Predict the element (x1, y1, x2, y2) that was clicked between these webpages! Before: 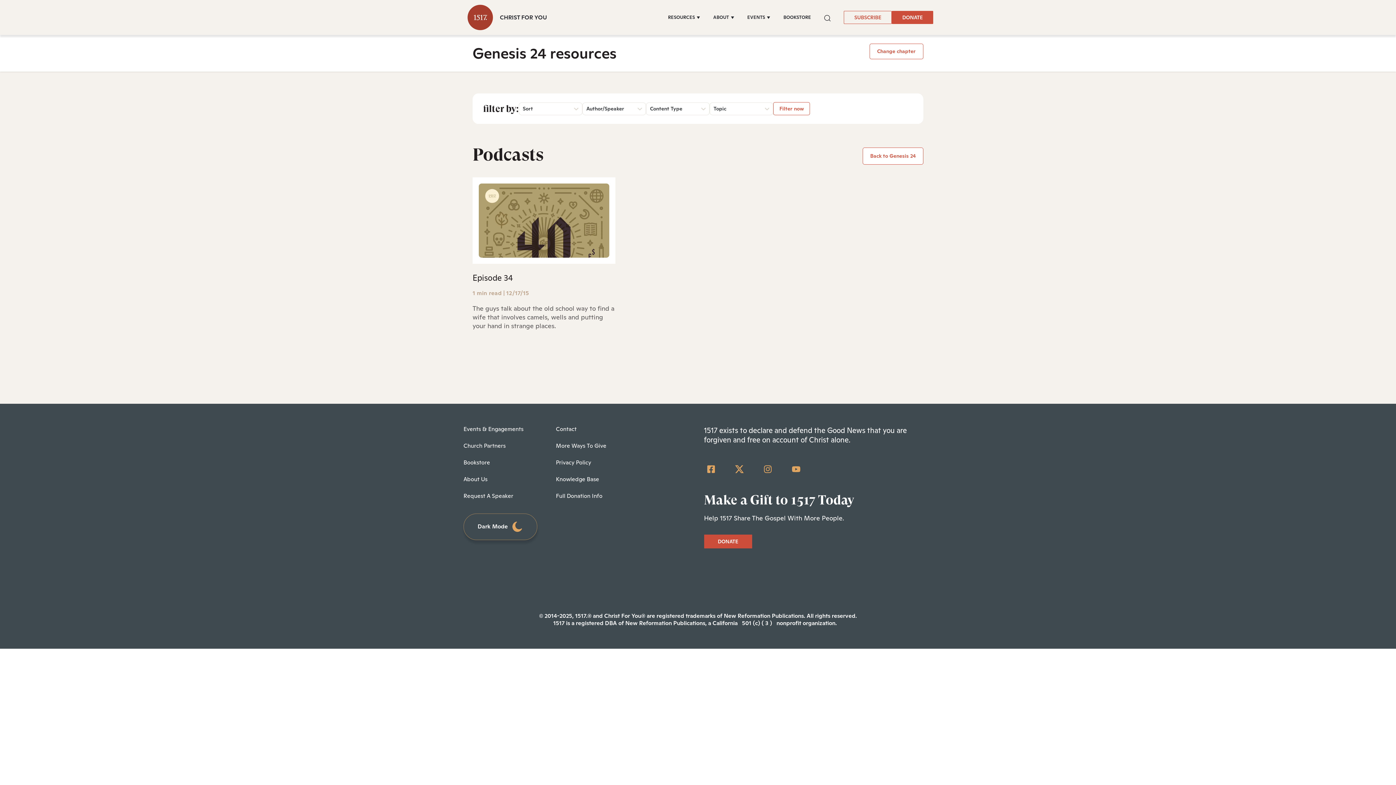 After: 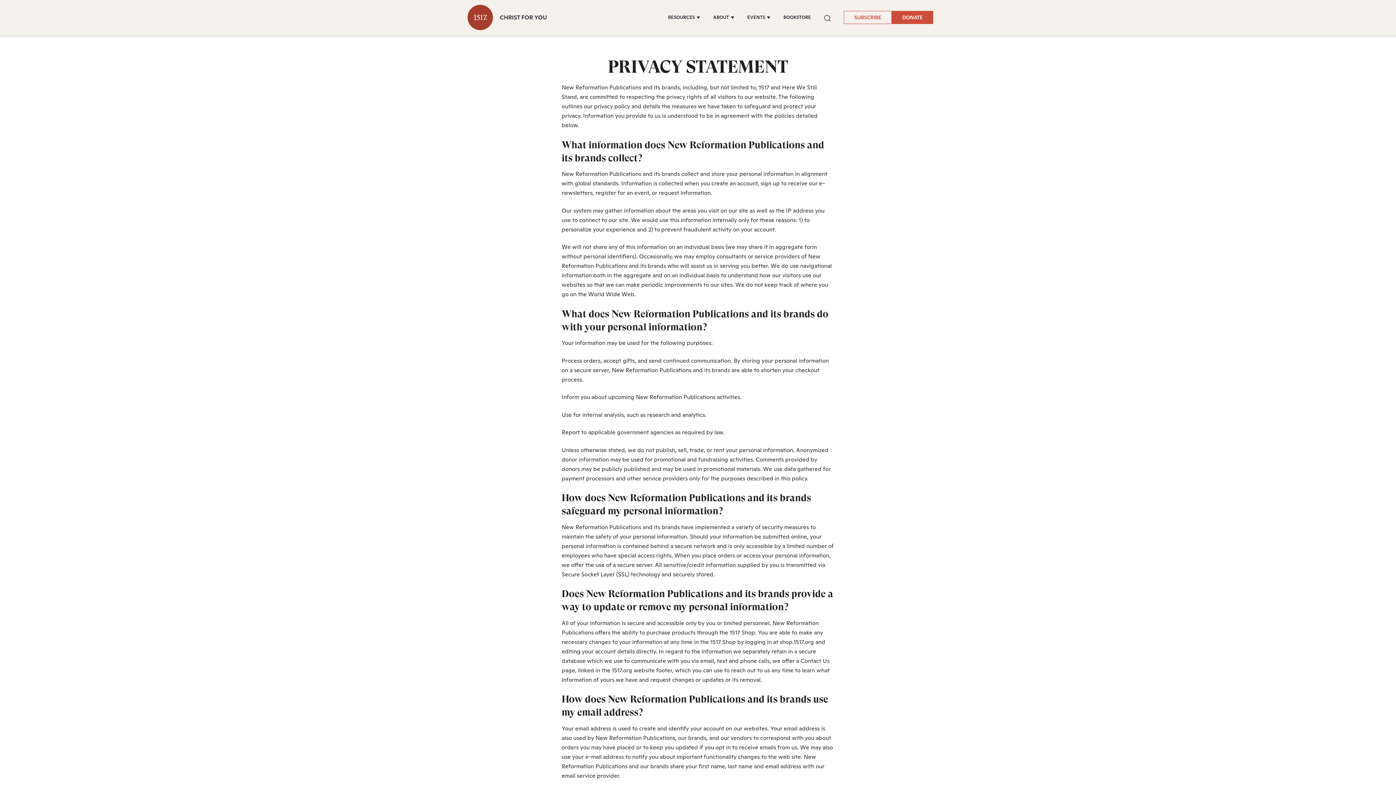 Action: bbox: (556, 458, 591, 466) label: Privacy Policy